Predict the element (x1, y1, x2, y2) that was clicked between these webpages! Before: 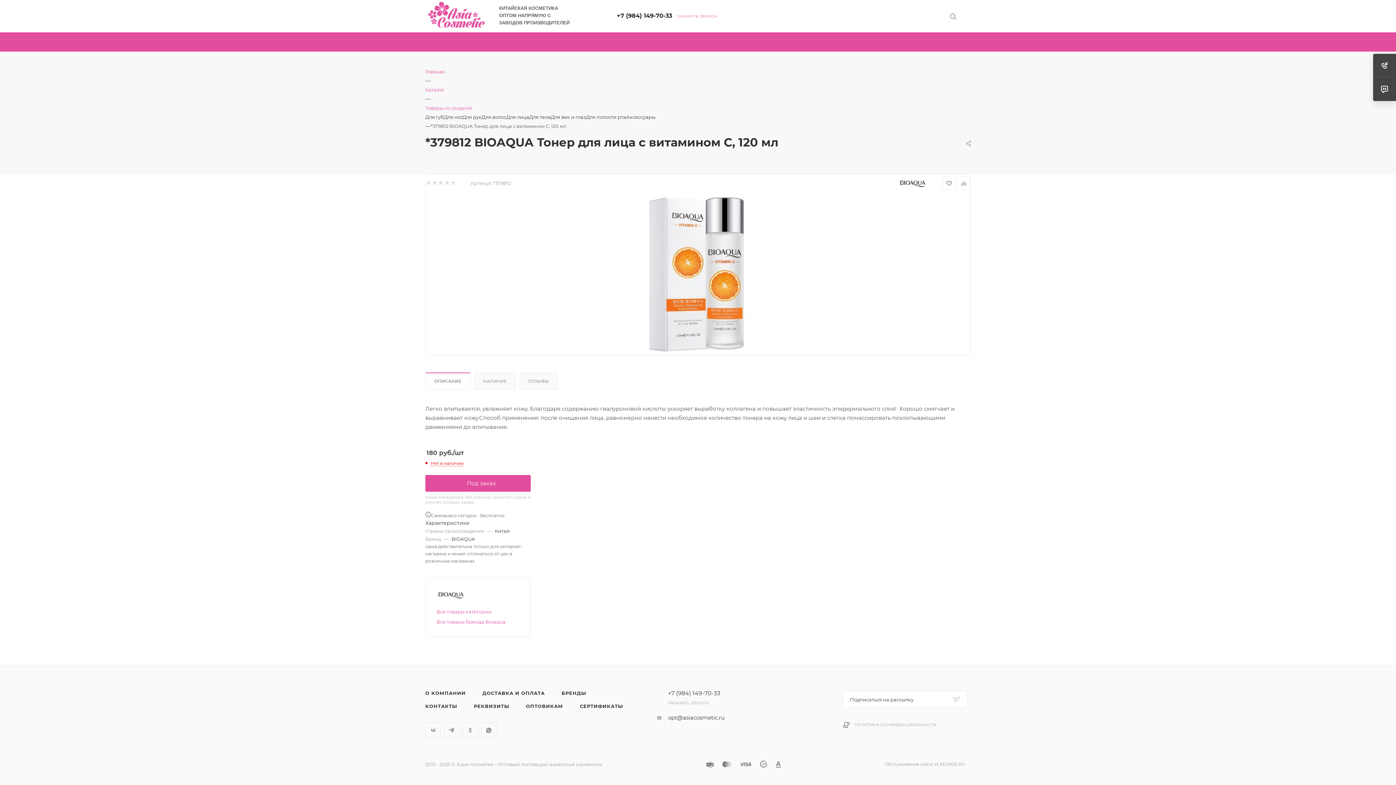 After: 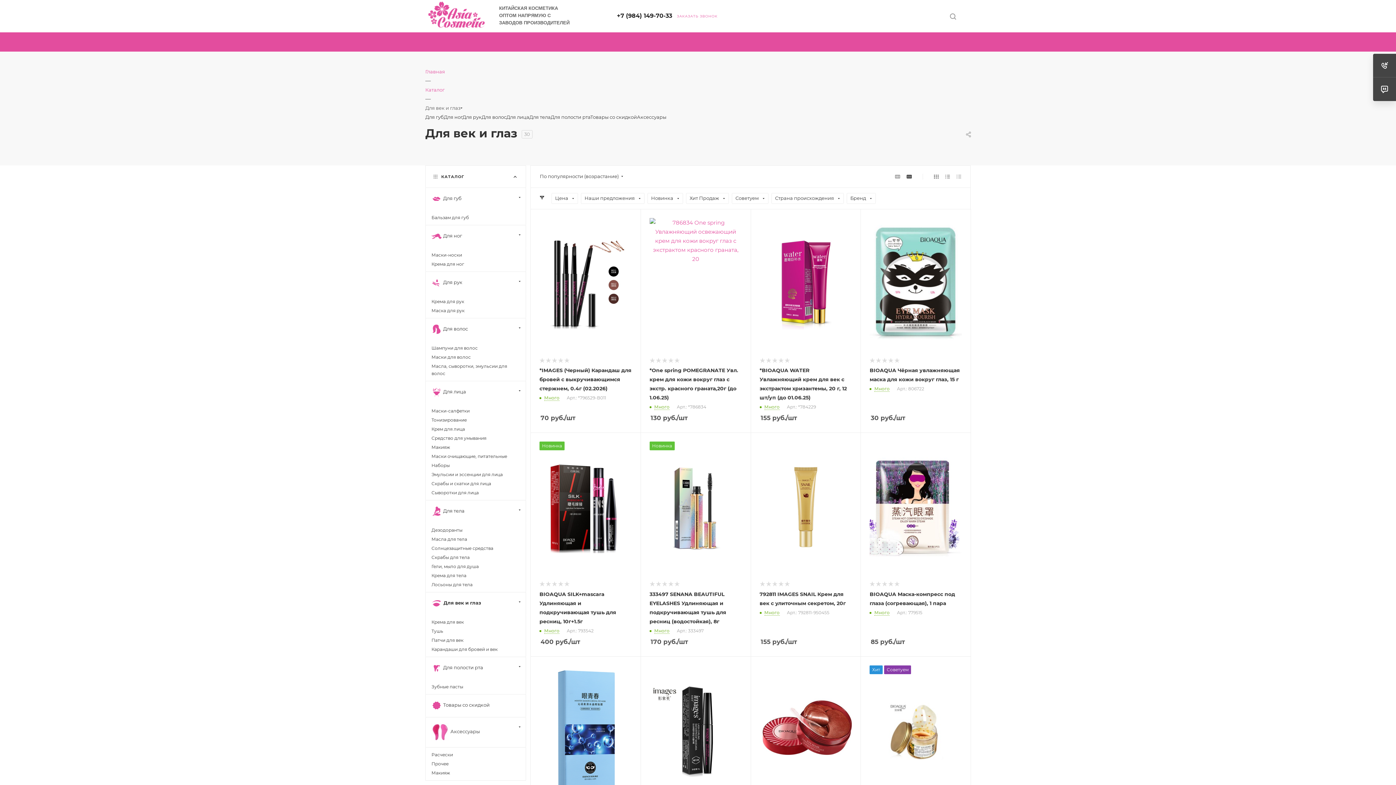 Action: bbox: (550, 114, 586, 119) label: Для век и глаз